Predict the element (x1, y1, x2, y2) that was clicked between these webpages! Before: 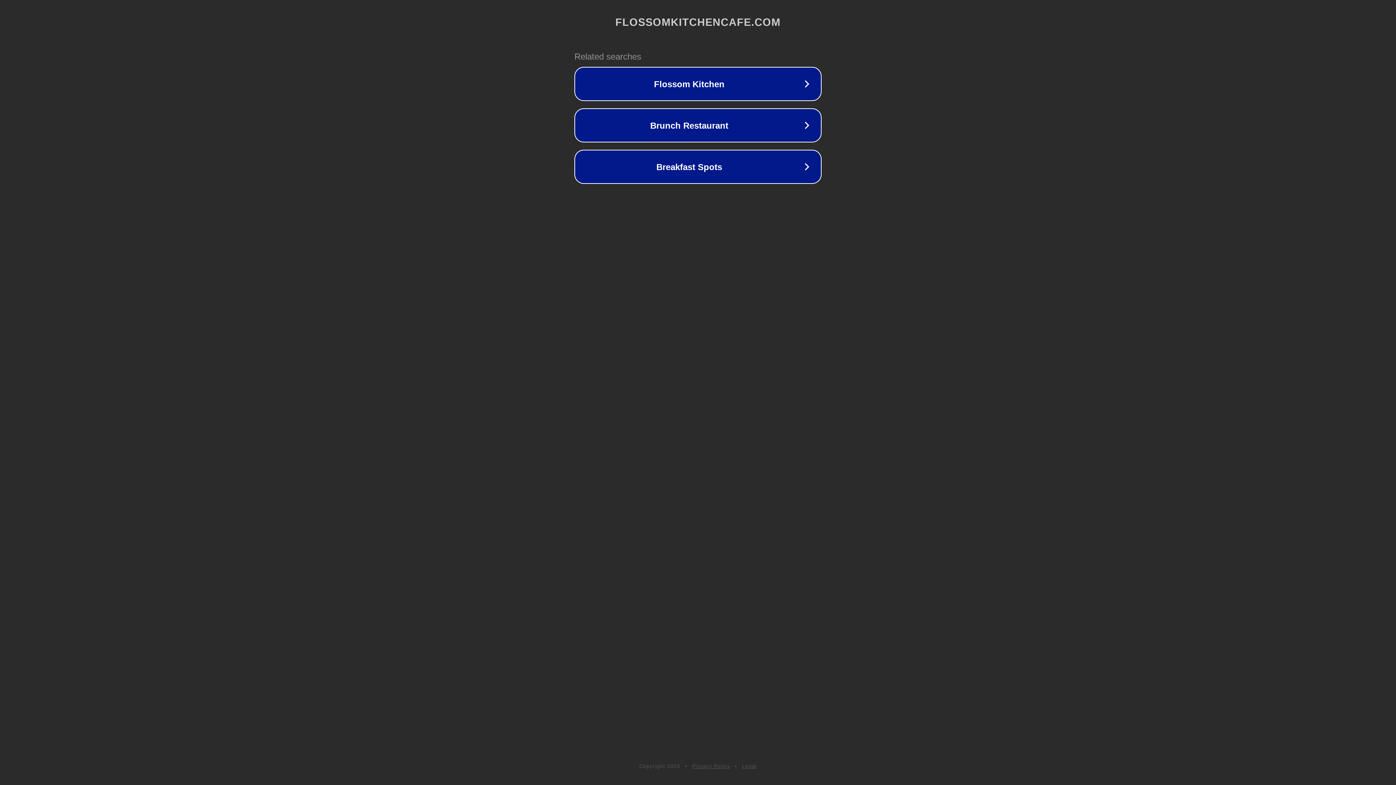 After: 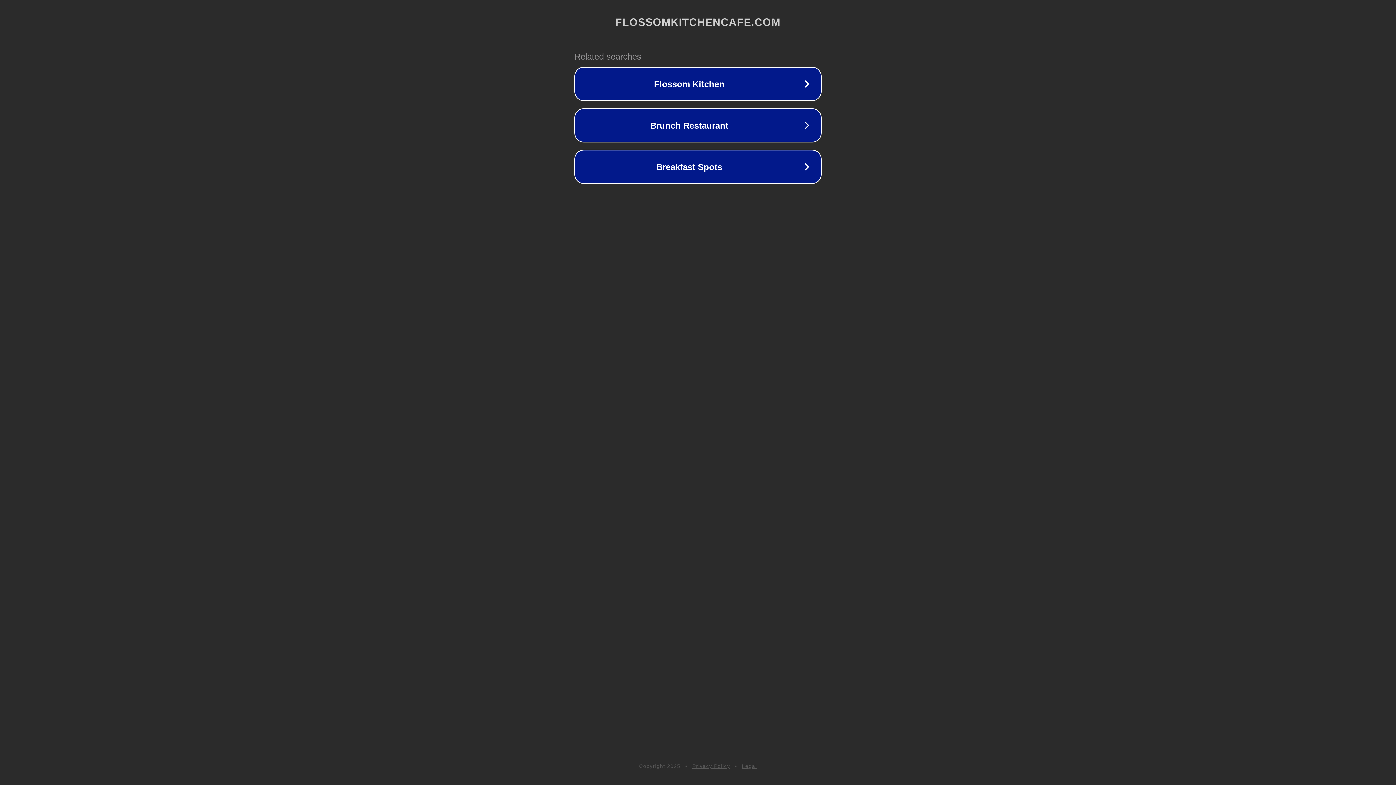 Action: label: Privacy Policy bbox: (692, 763, 730, 769)